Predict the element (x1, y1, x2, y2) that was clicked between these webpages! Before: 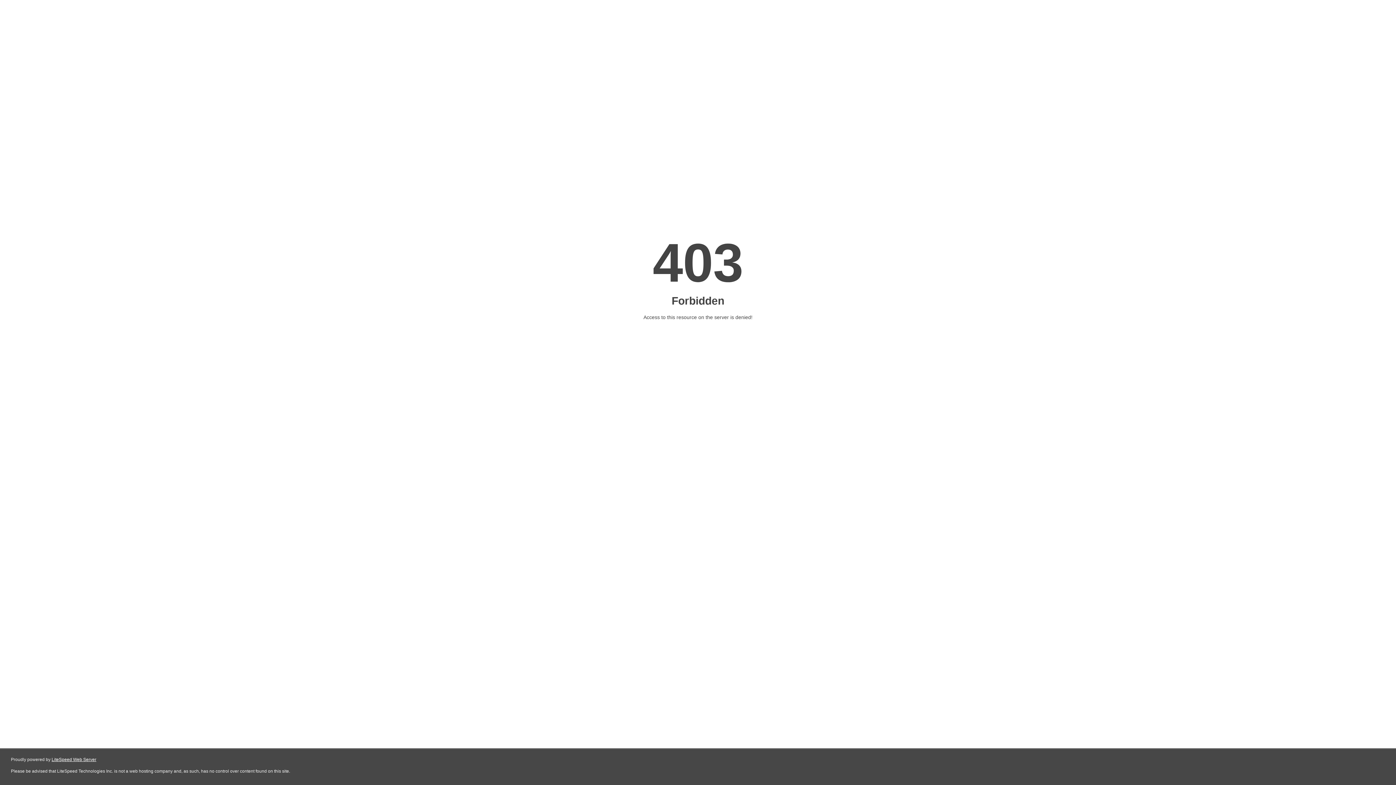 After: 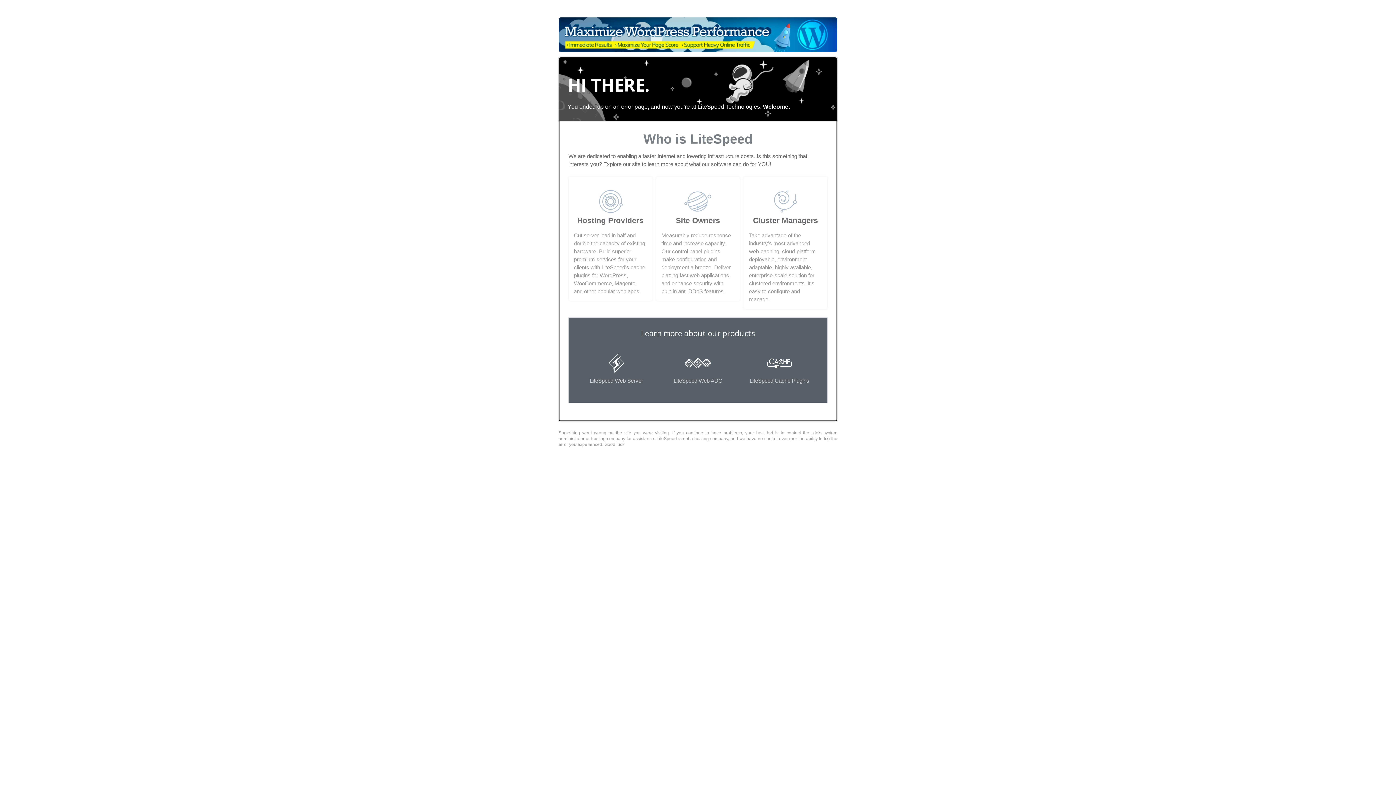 Action: bbox: (51, 757, 96, 762) label: LiteSpeed Web Server